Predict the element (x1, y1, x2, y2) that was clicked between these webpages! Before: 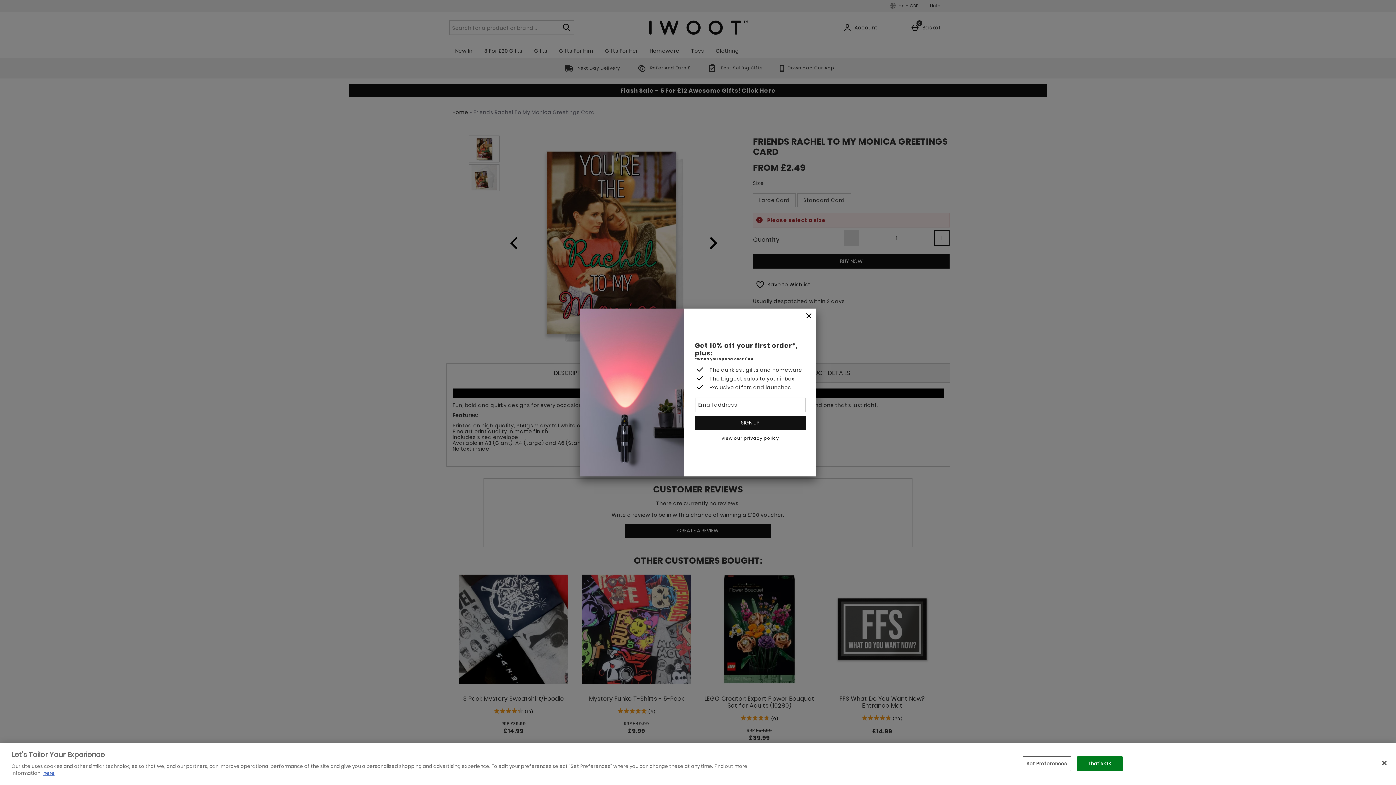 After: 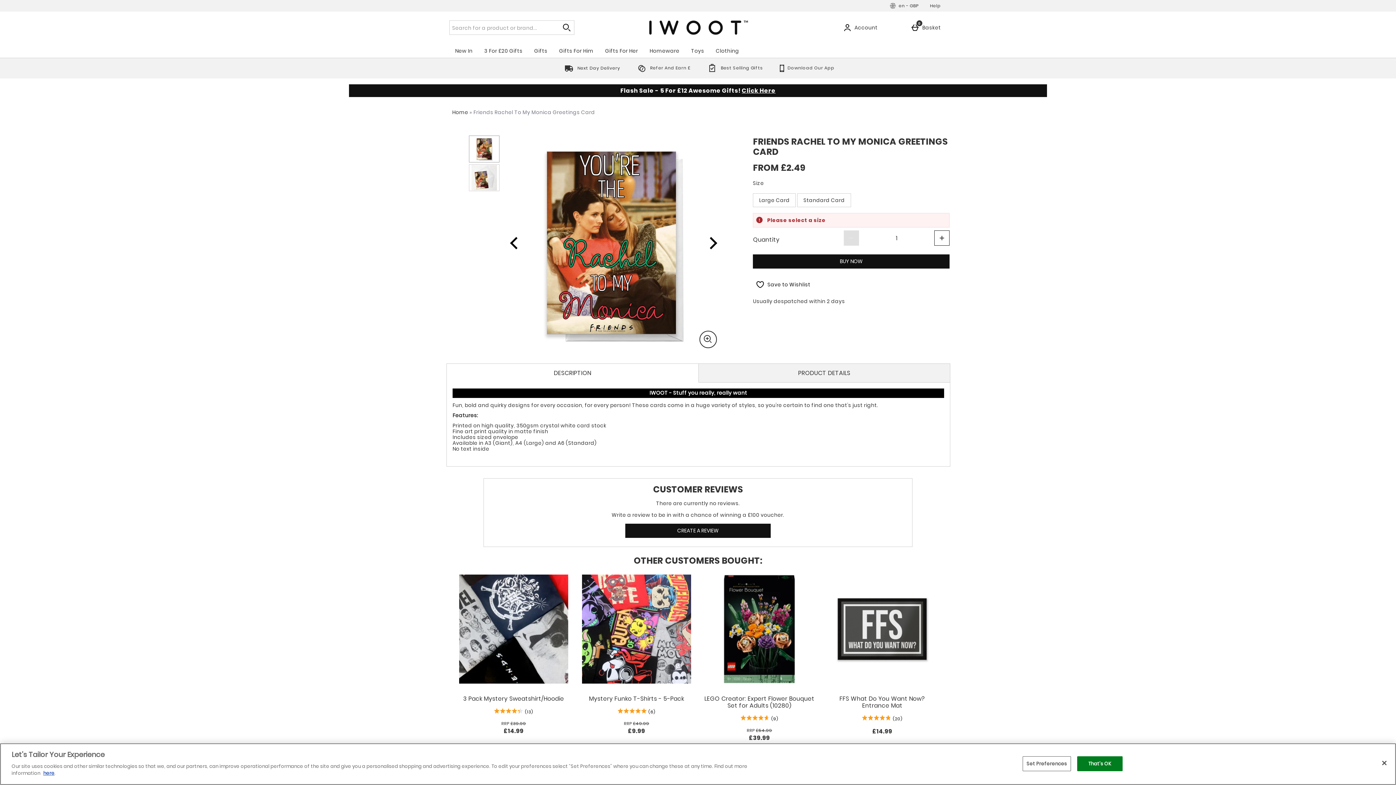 Action: bbox: (801, 308, 816, 324) label: Close